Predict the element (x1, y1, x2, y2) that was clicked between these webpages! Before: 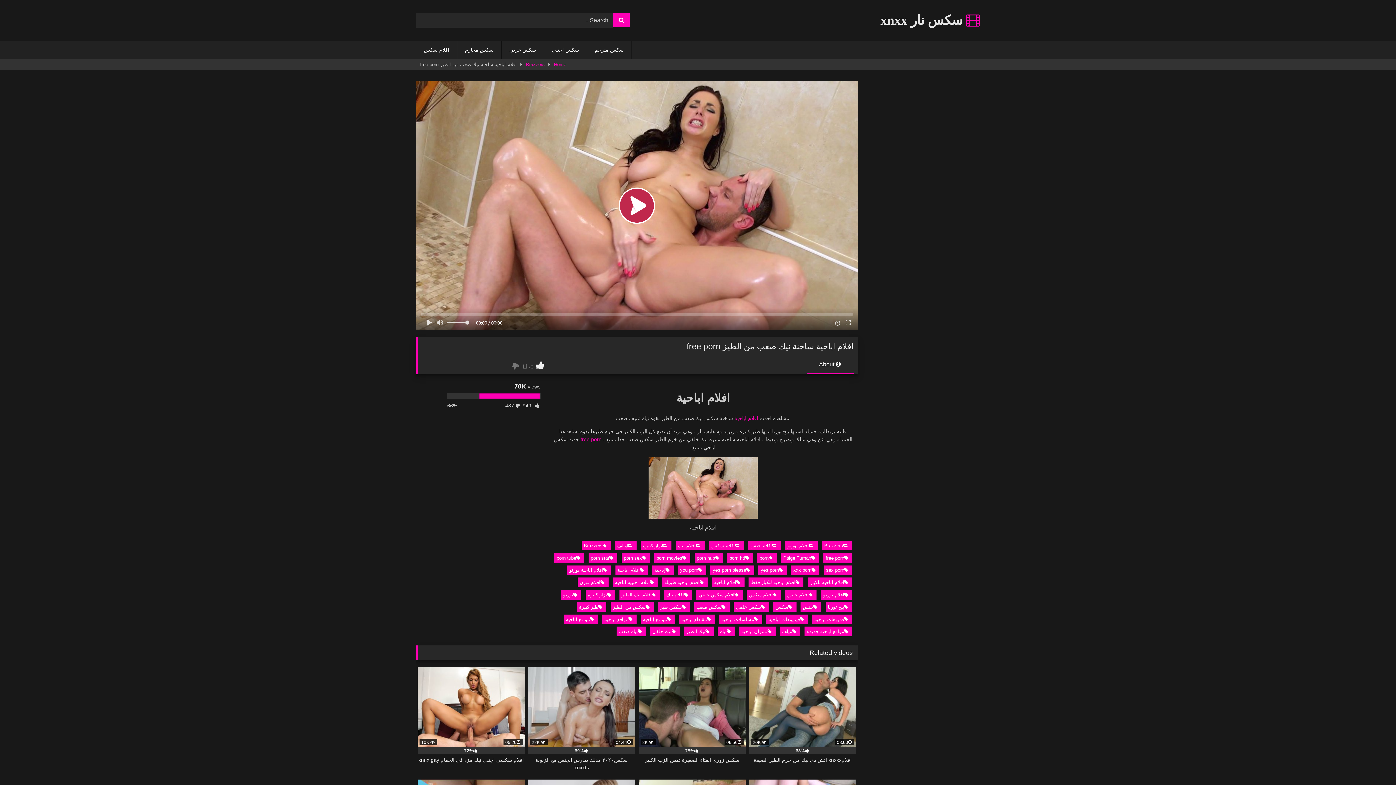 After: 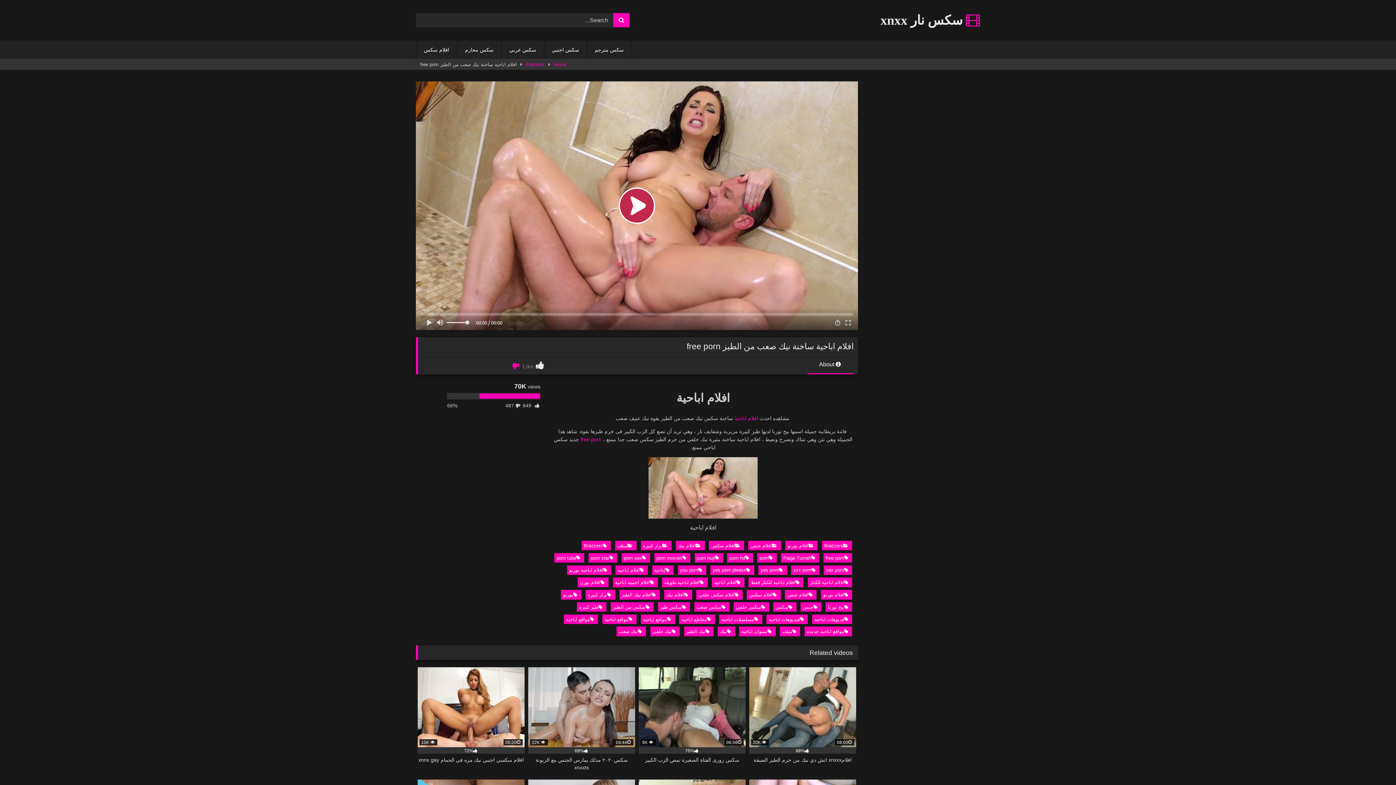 Action: bbox: (512, 361, 520, 370)